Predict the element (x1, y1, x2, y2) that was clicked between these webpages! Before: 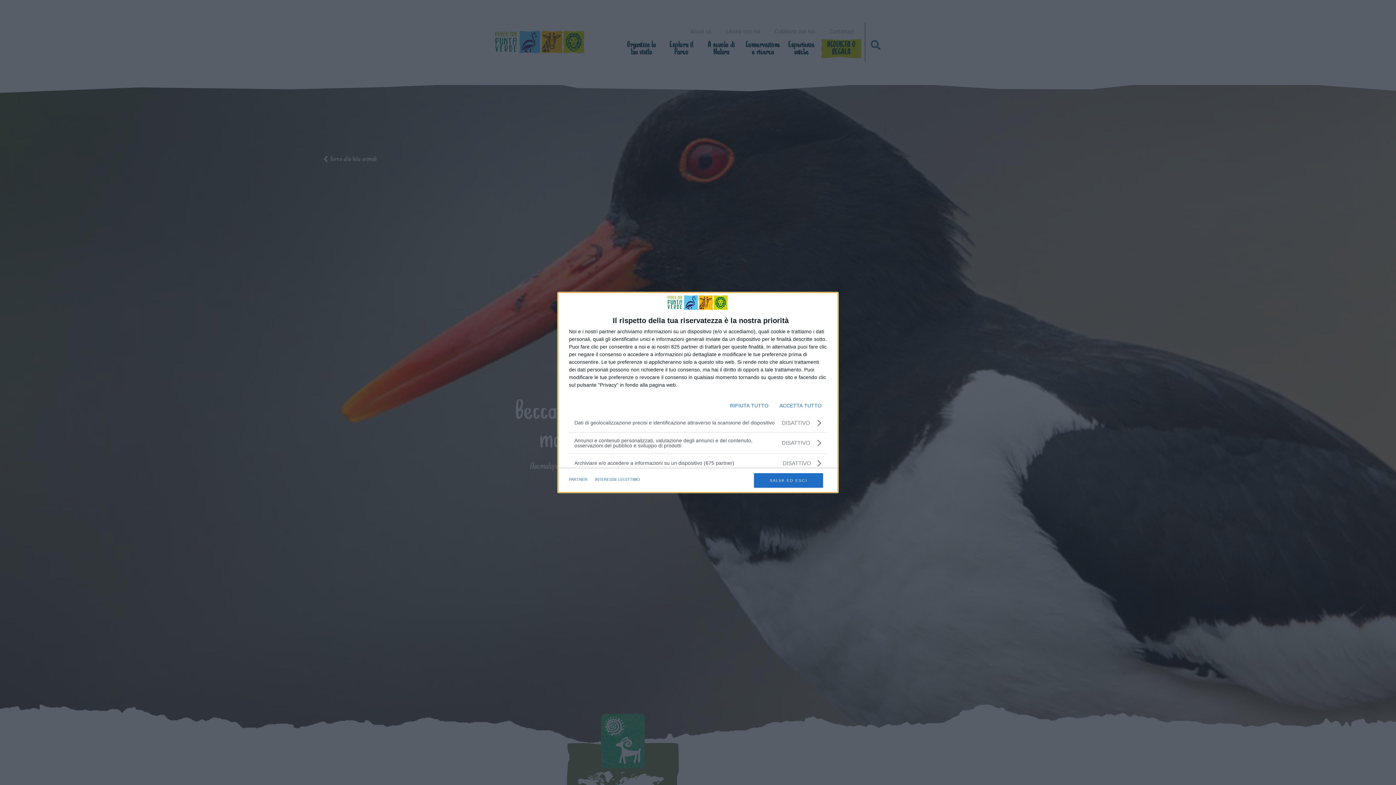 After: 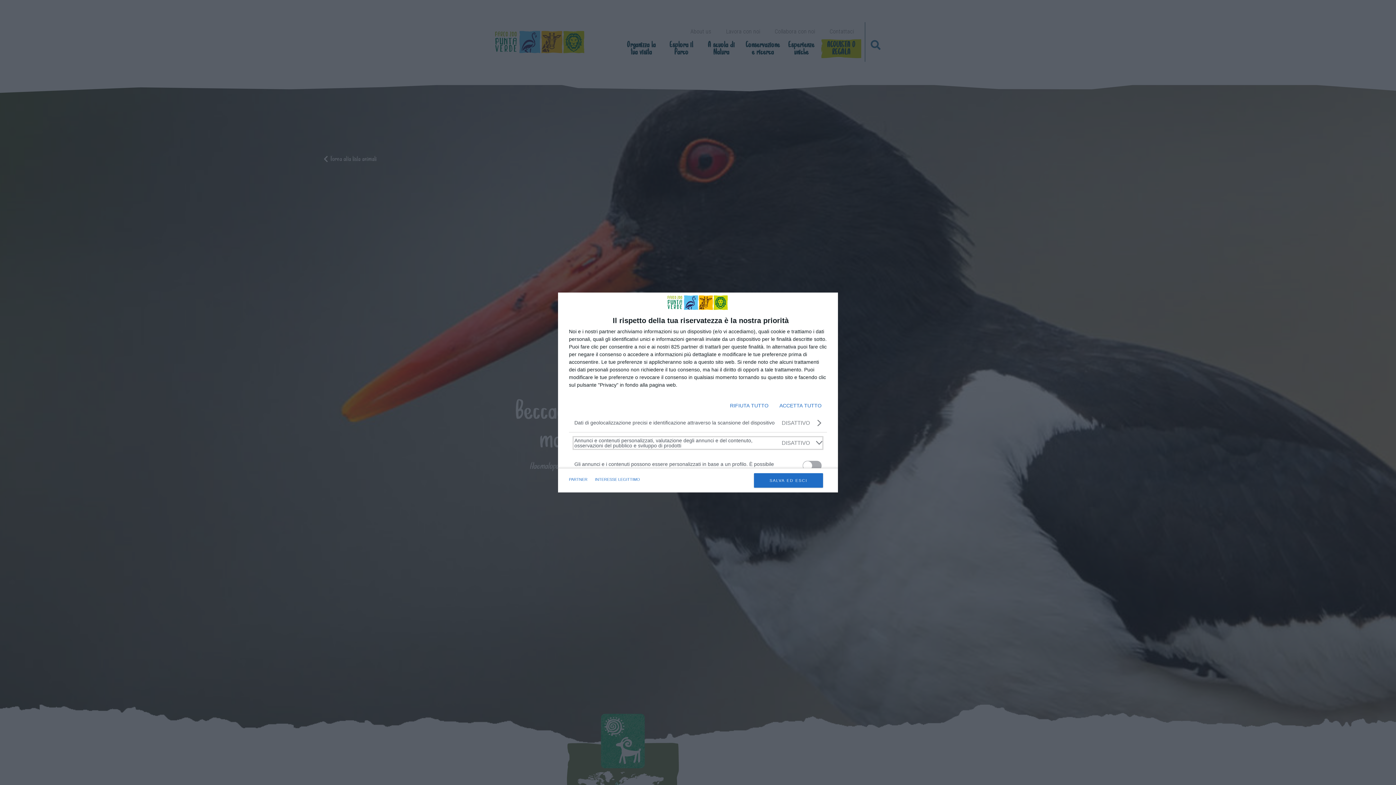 Action: bbox: (574, 438, 821, 448) label: Annunci e contenuti personalizzati, valutazione degli annunci e del contenuto, osservazioni del pubblico e sviluppo di prodotti